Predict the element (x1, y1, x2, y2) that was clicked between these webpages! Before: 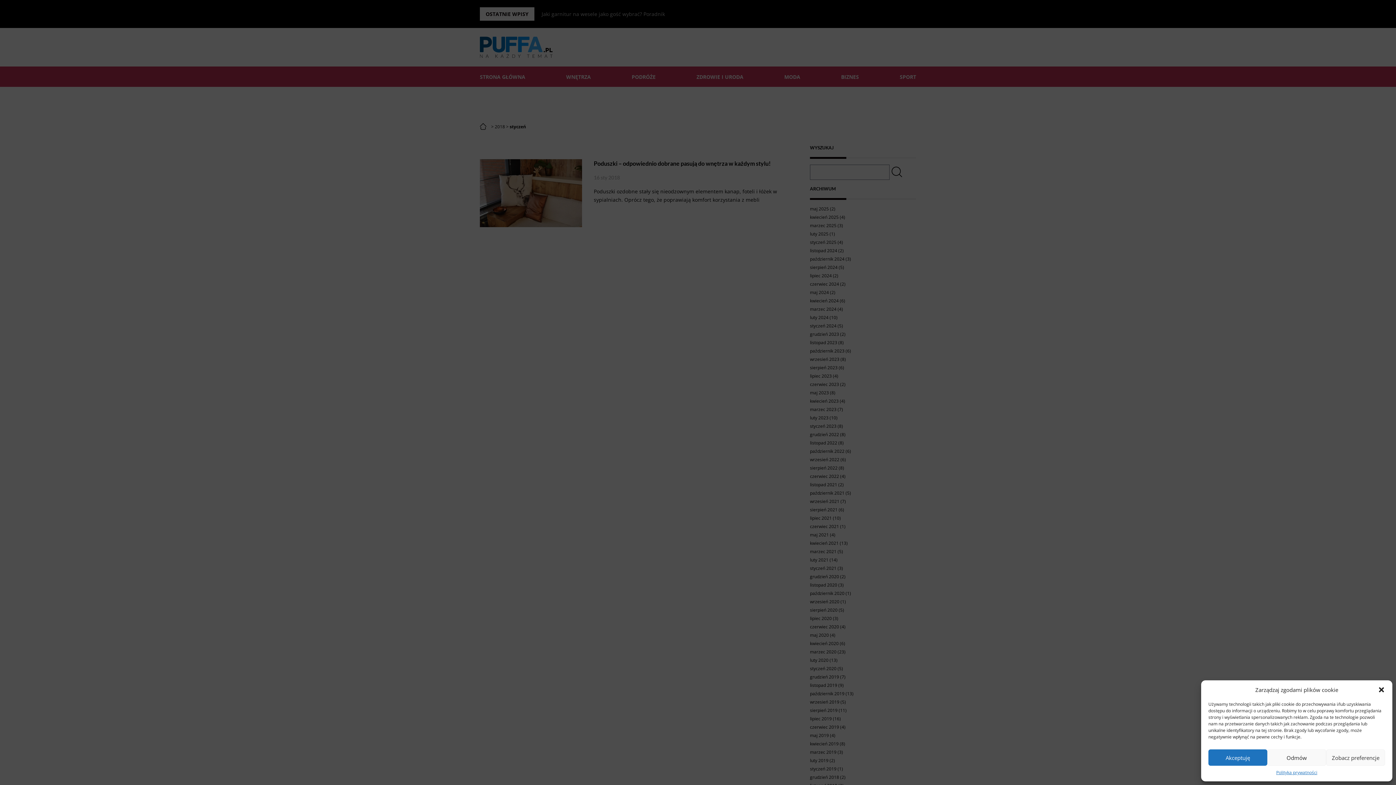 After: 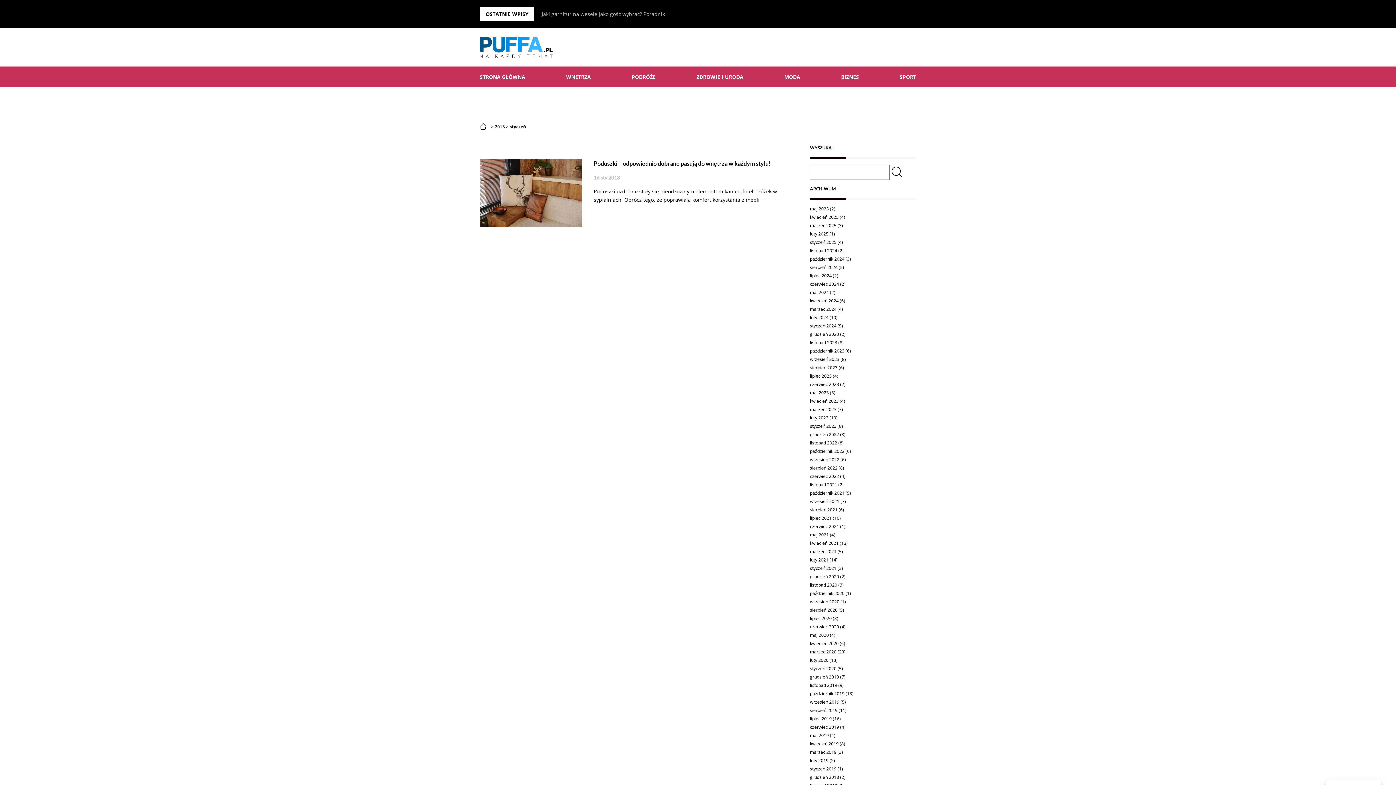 Action: bbox: (1378, 686, 1385, 693) label: Zamknij okienko